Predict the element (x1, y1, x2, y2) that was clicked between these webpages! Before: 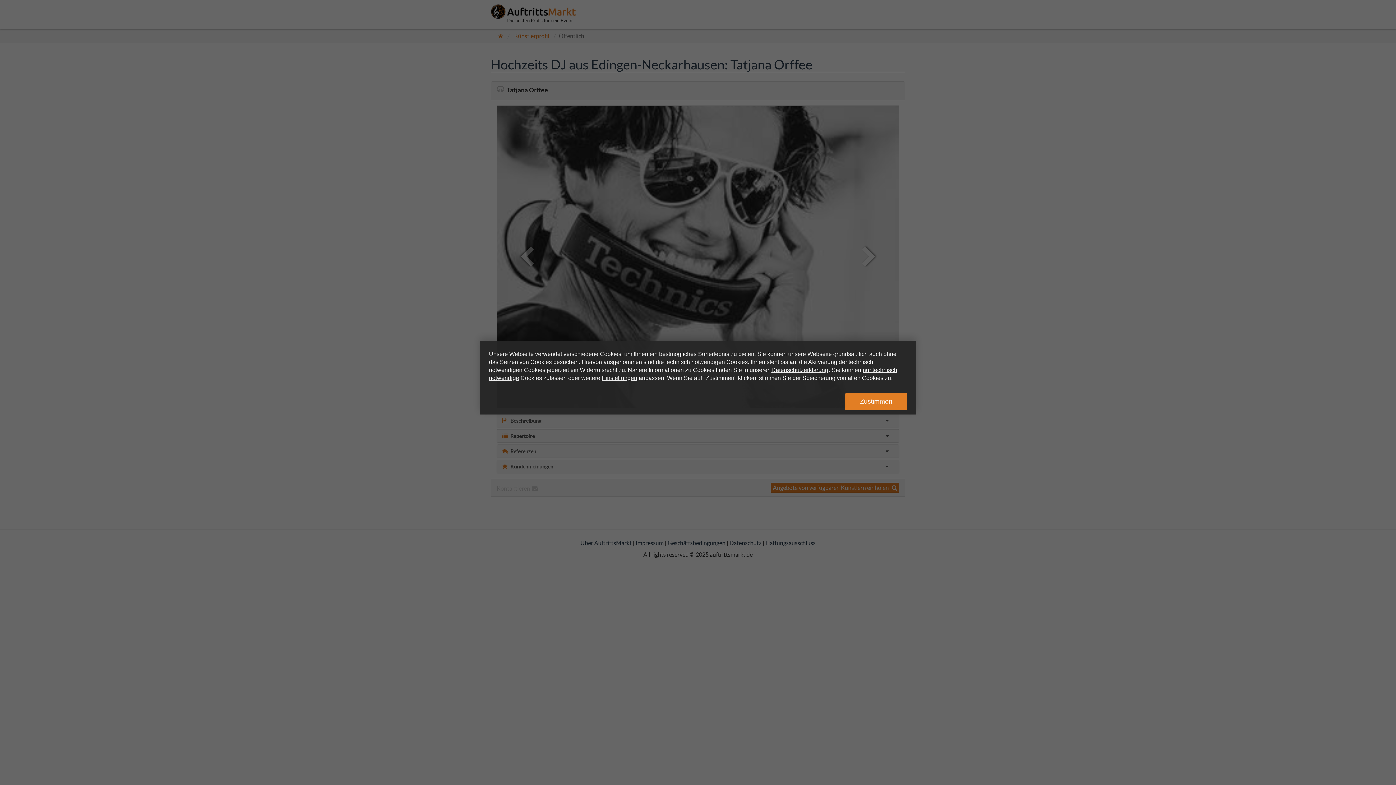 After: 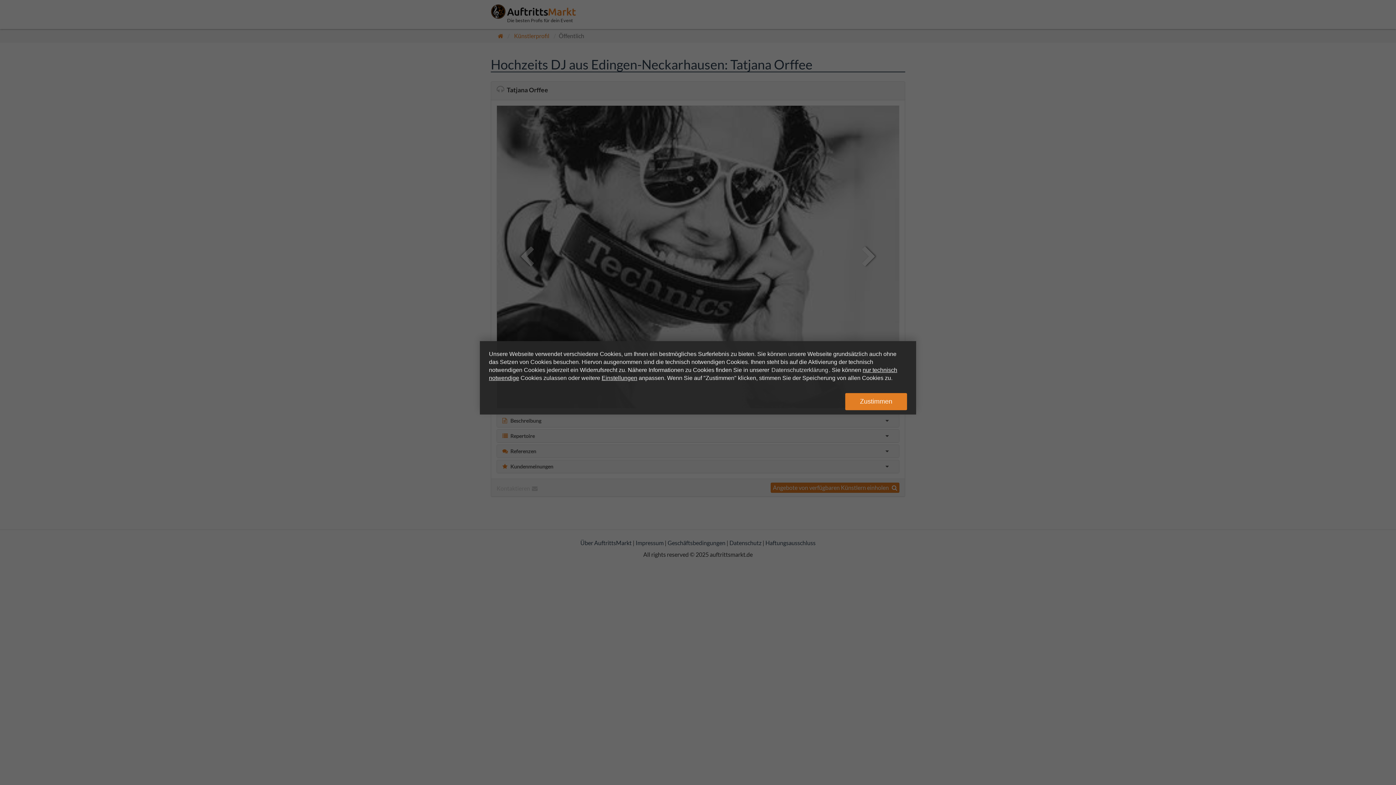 Action: bbox: (771, 365, 828, 373) label: Datenschutzerklärung